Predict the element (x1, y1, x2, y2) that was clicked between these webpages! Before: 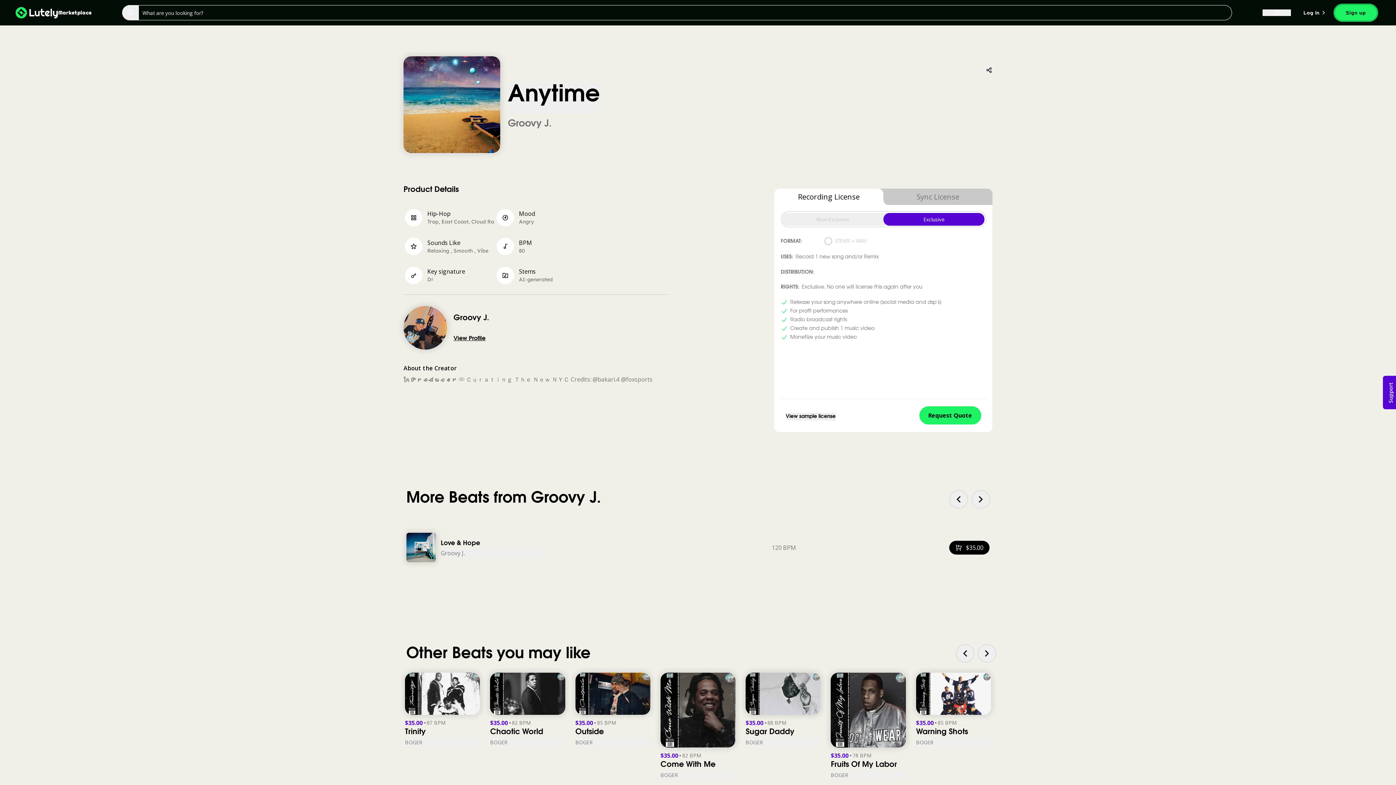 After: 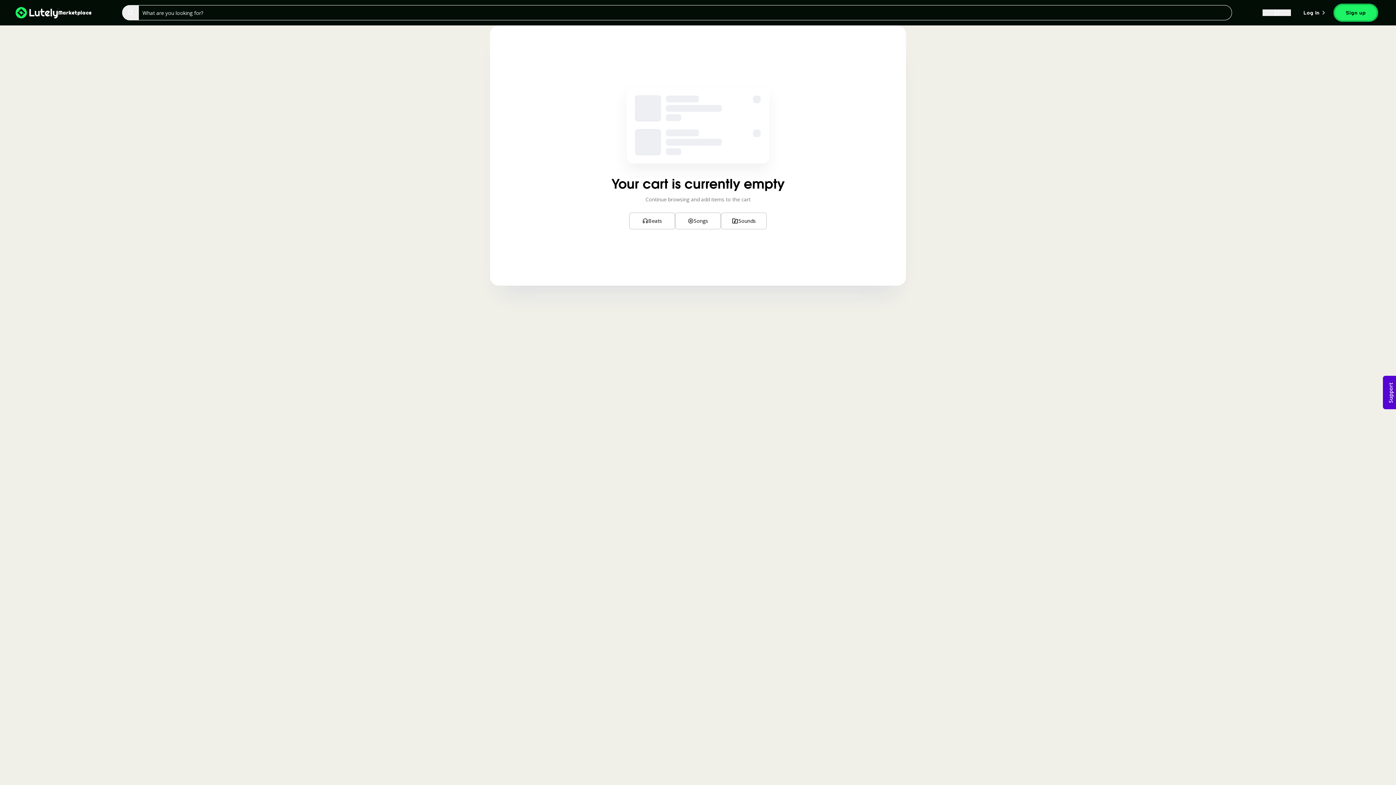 Action: bbox: (1262, 9, 1291, 16)